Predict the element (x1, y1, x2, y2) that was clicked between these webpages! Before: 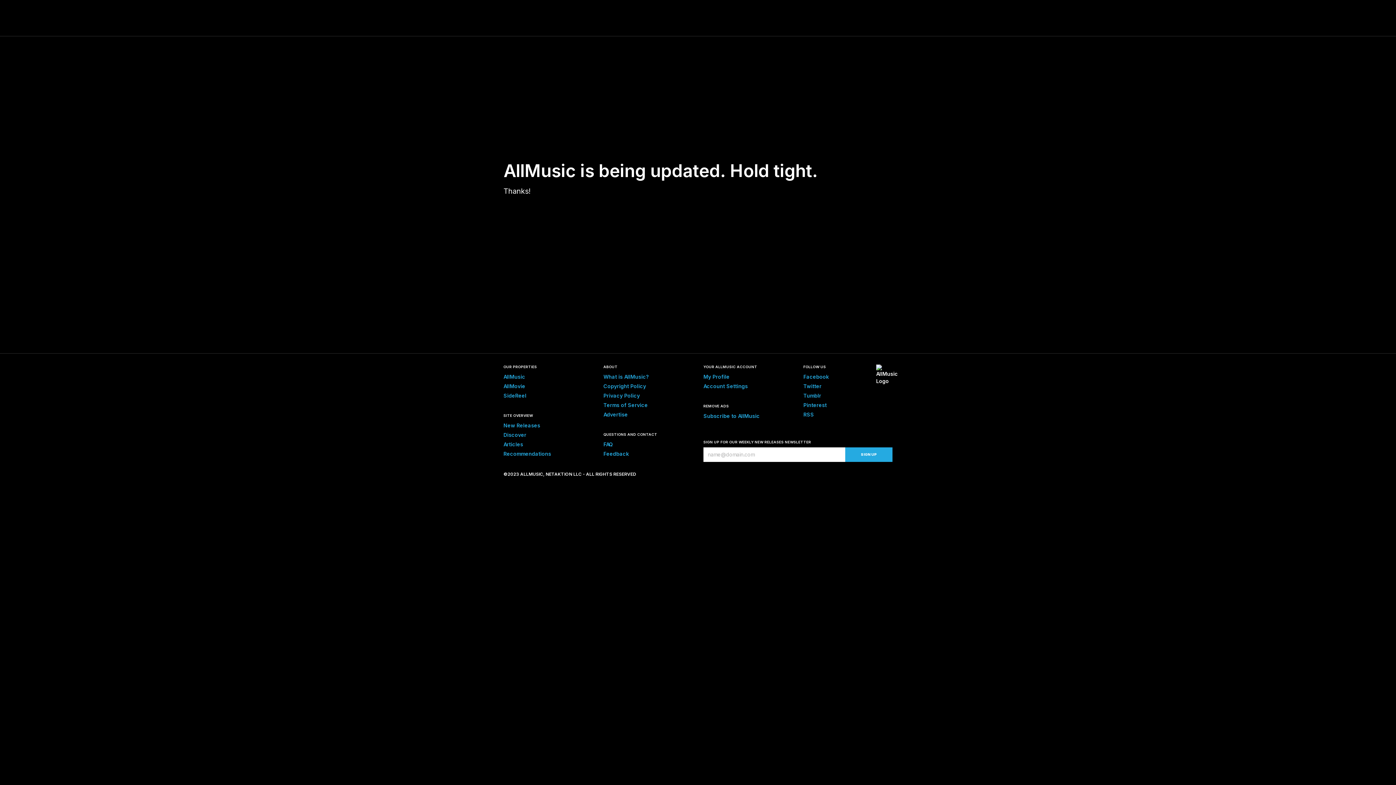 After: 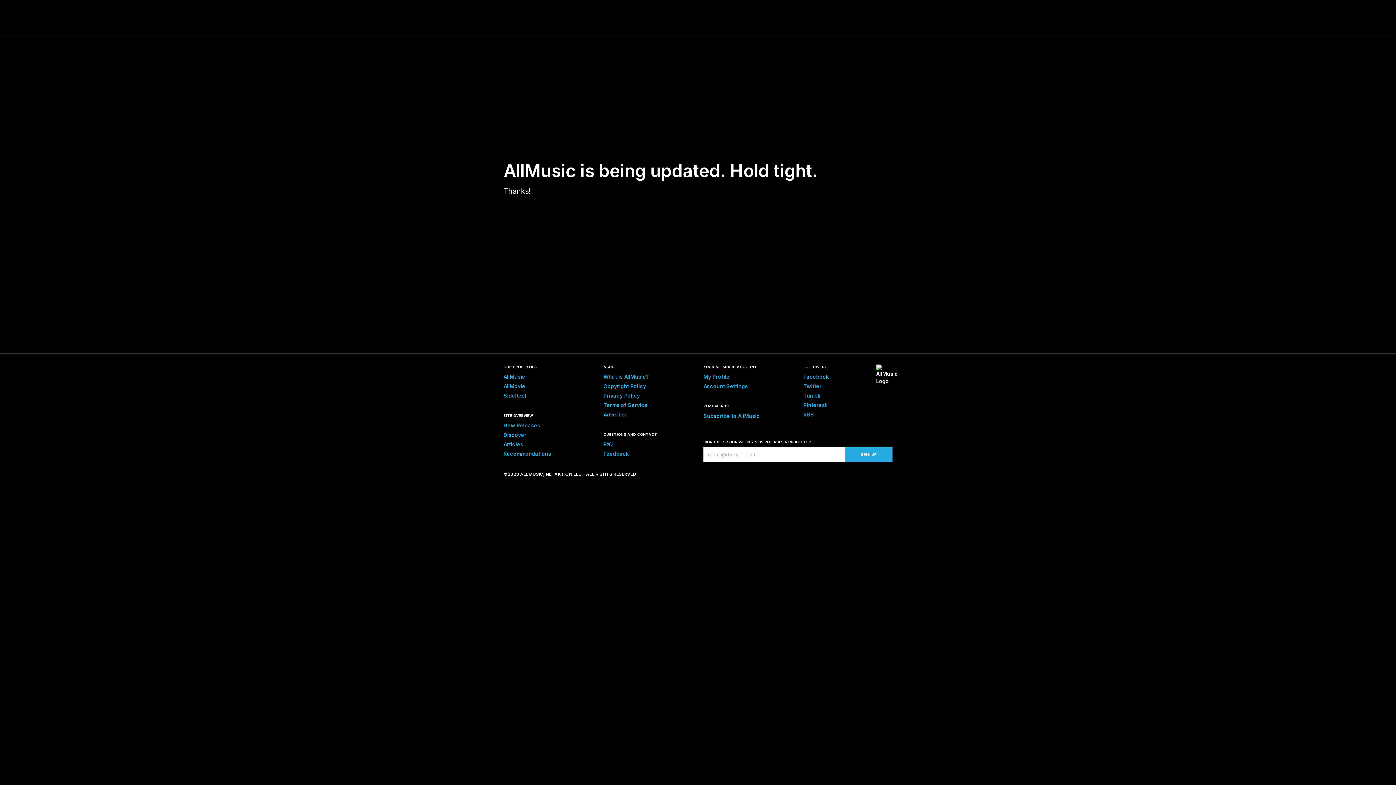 Action: bbox: (803, 392, 821, 398) label: Tumblr